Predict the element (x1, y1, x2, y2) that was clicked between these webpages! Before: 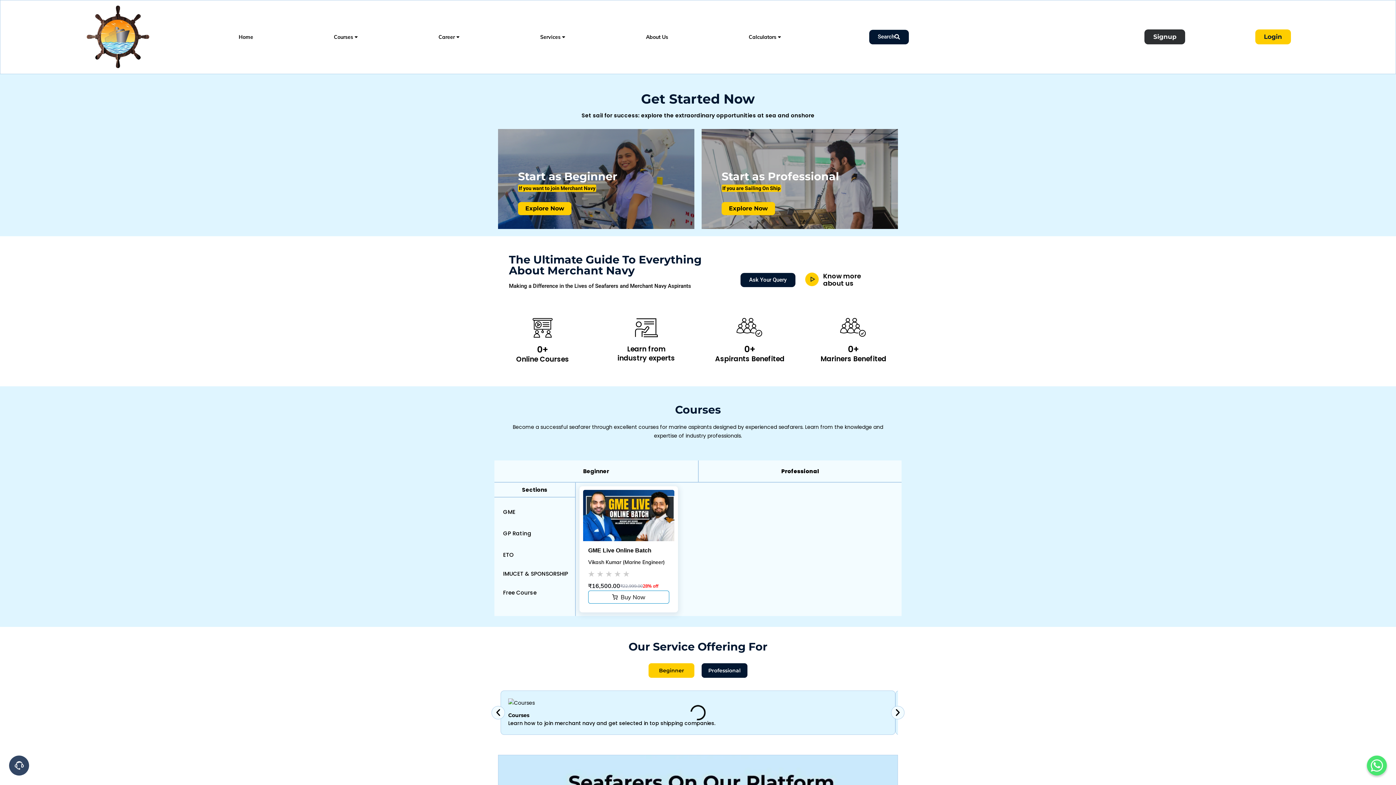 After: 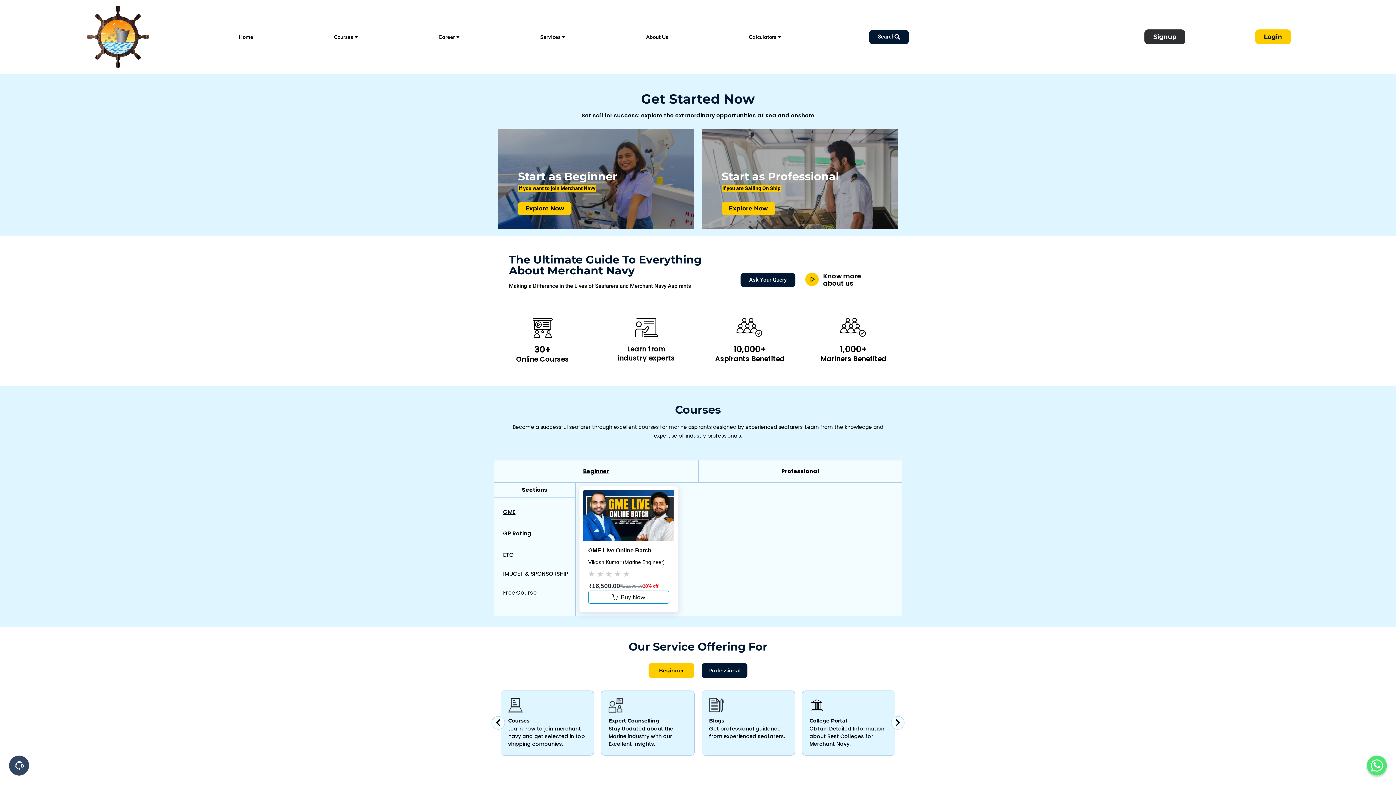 Action: bbox: (494, 547, 522, 562) label: ETO